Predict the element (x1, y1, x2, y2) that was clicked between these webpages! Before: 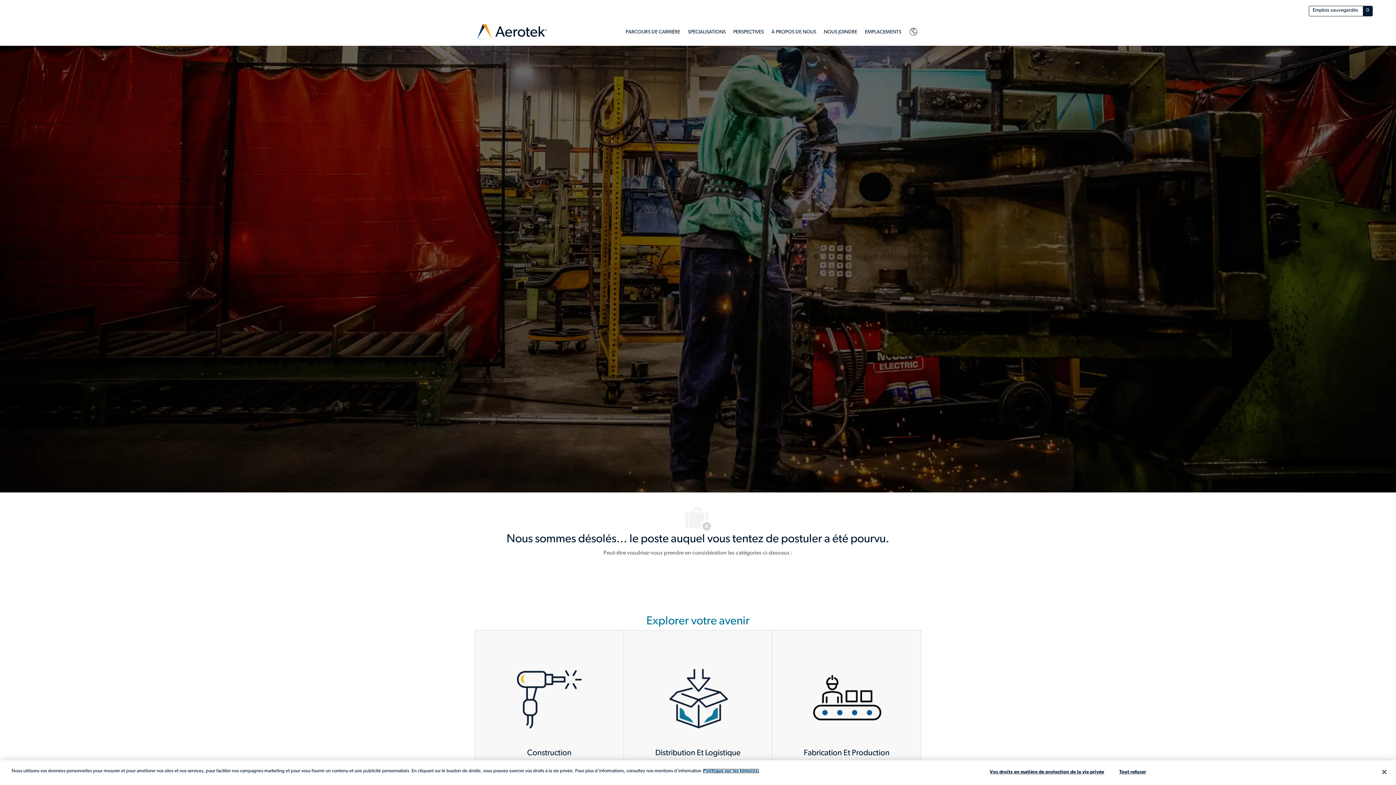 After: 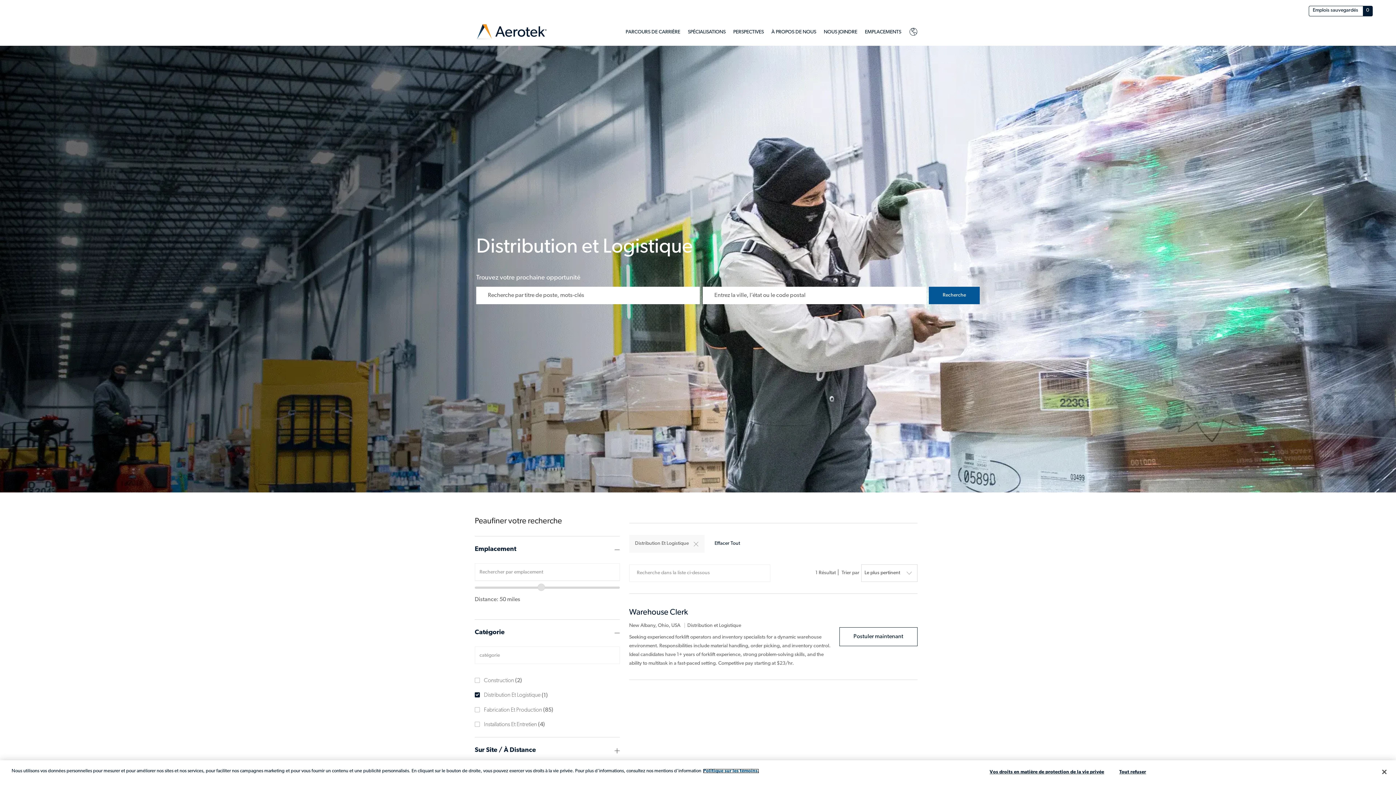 Action: label: Distribution Et Logistique

233 Perspectives bbox: (624, 630, 772, 800)